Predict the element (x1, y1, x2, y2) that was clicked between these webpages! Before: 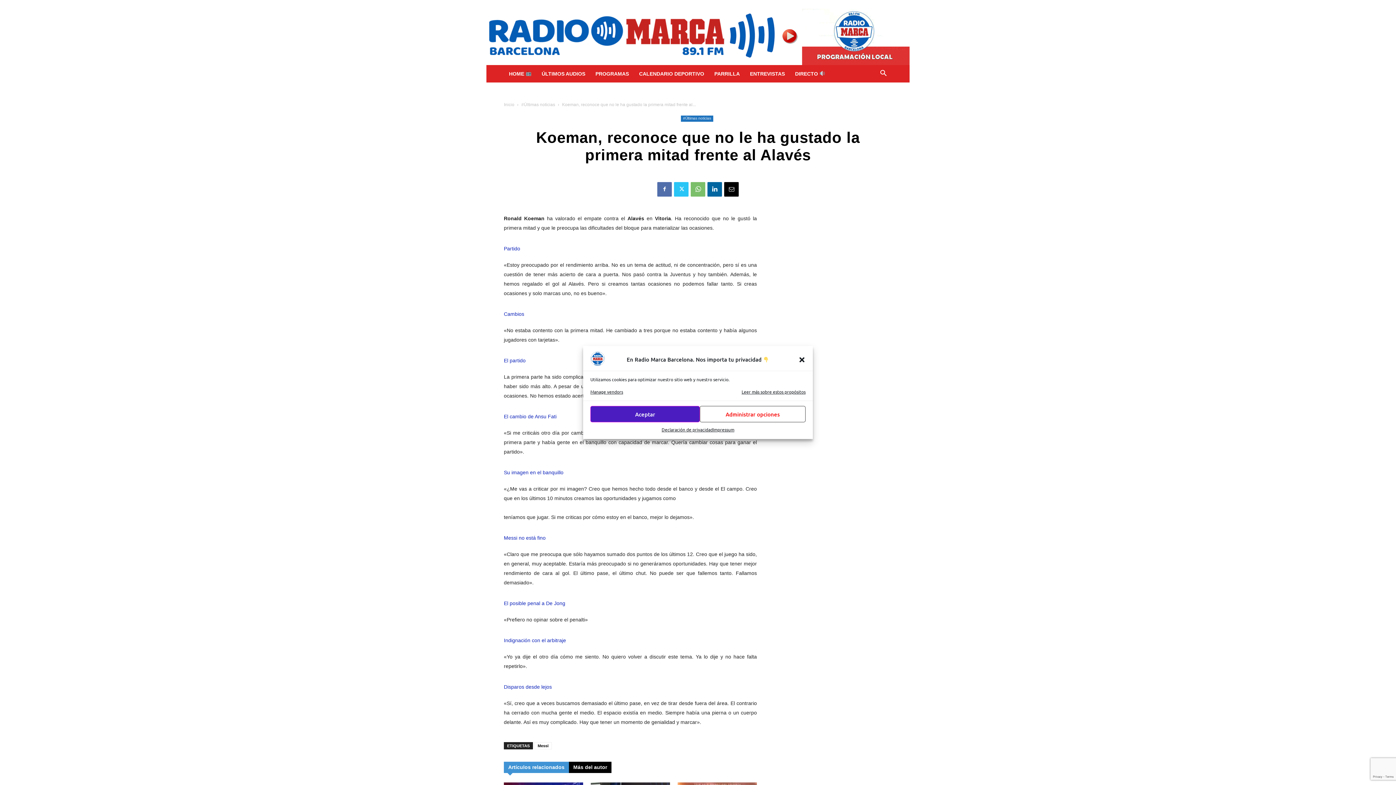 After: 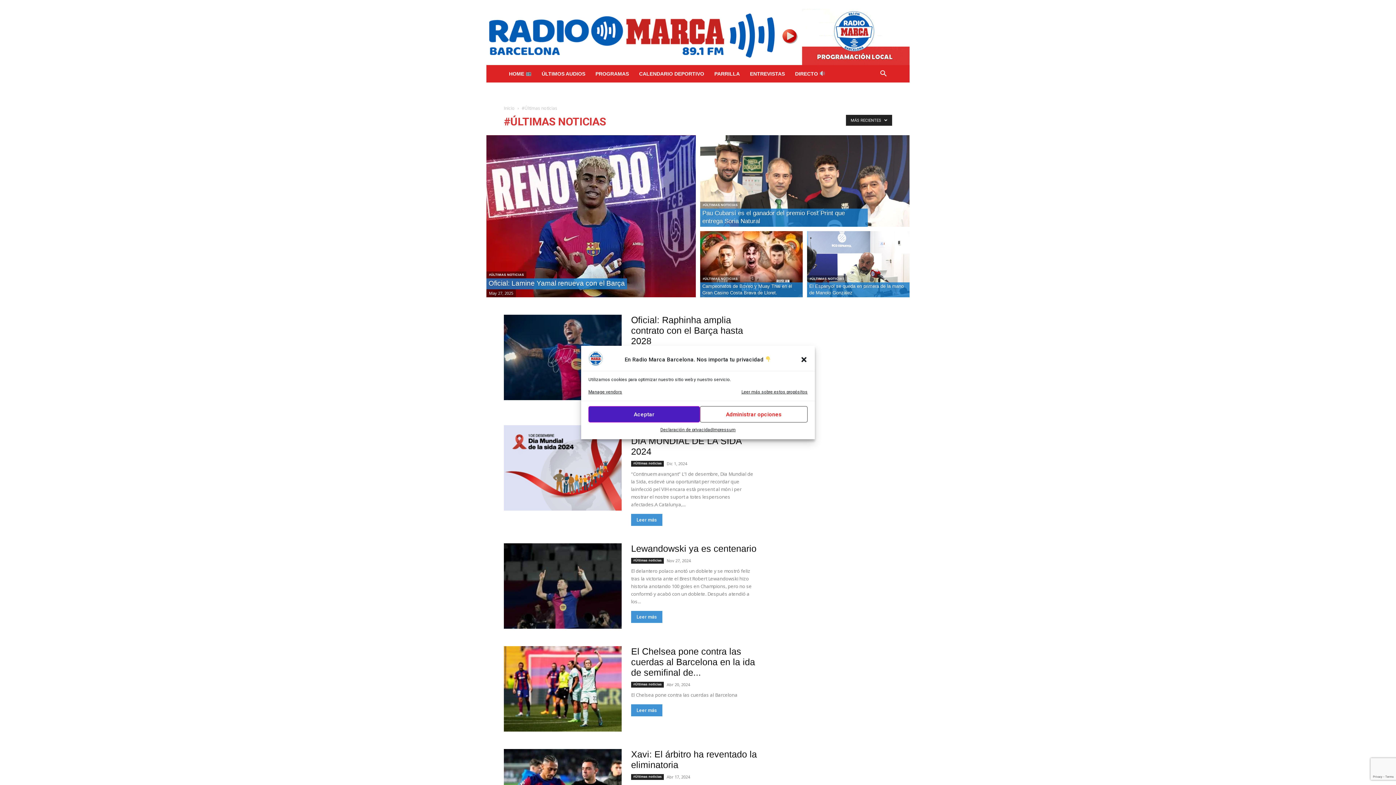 Action: bbox: (681, 115, 713, 121) label: #Últimas noticias